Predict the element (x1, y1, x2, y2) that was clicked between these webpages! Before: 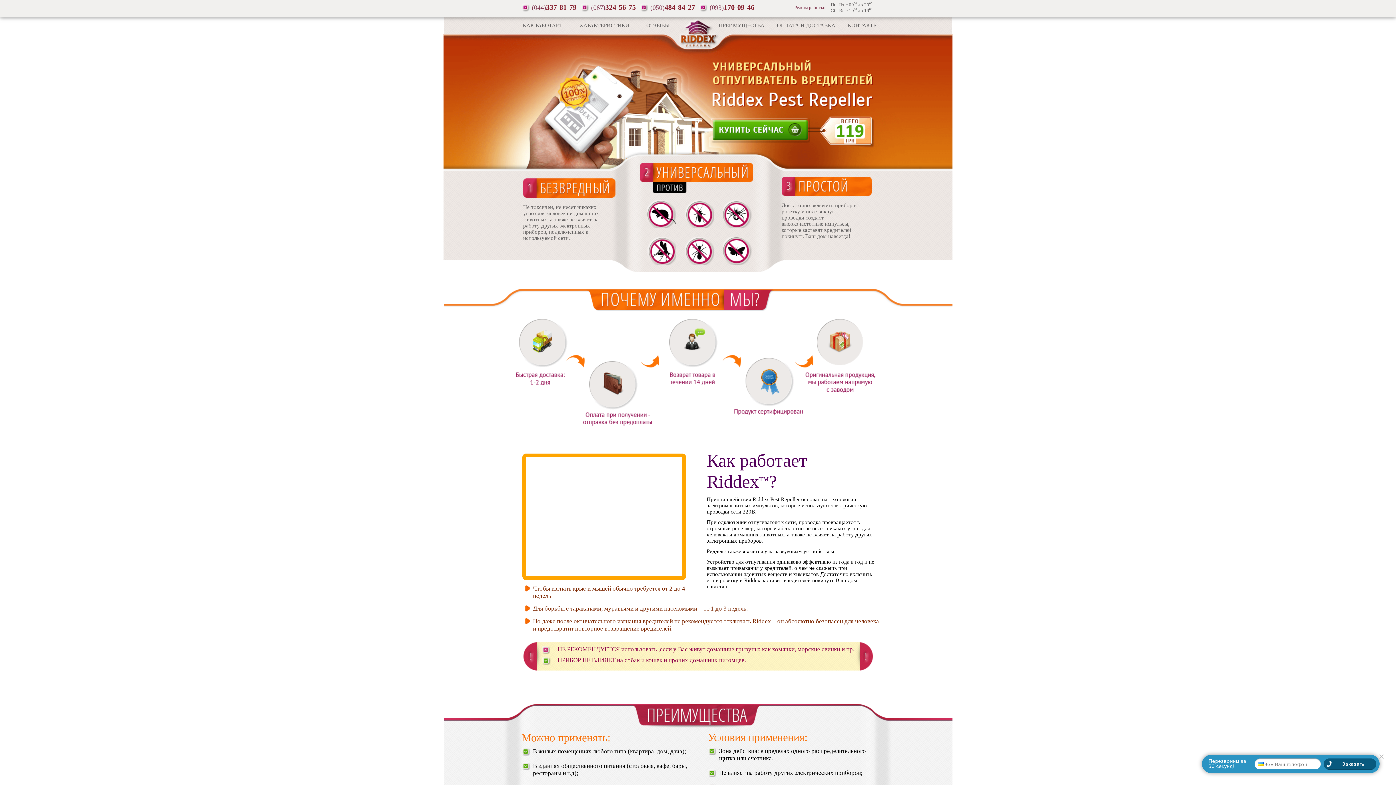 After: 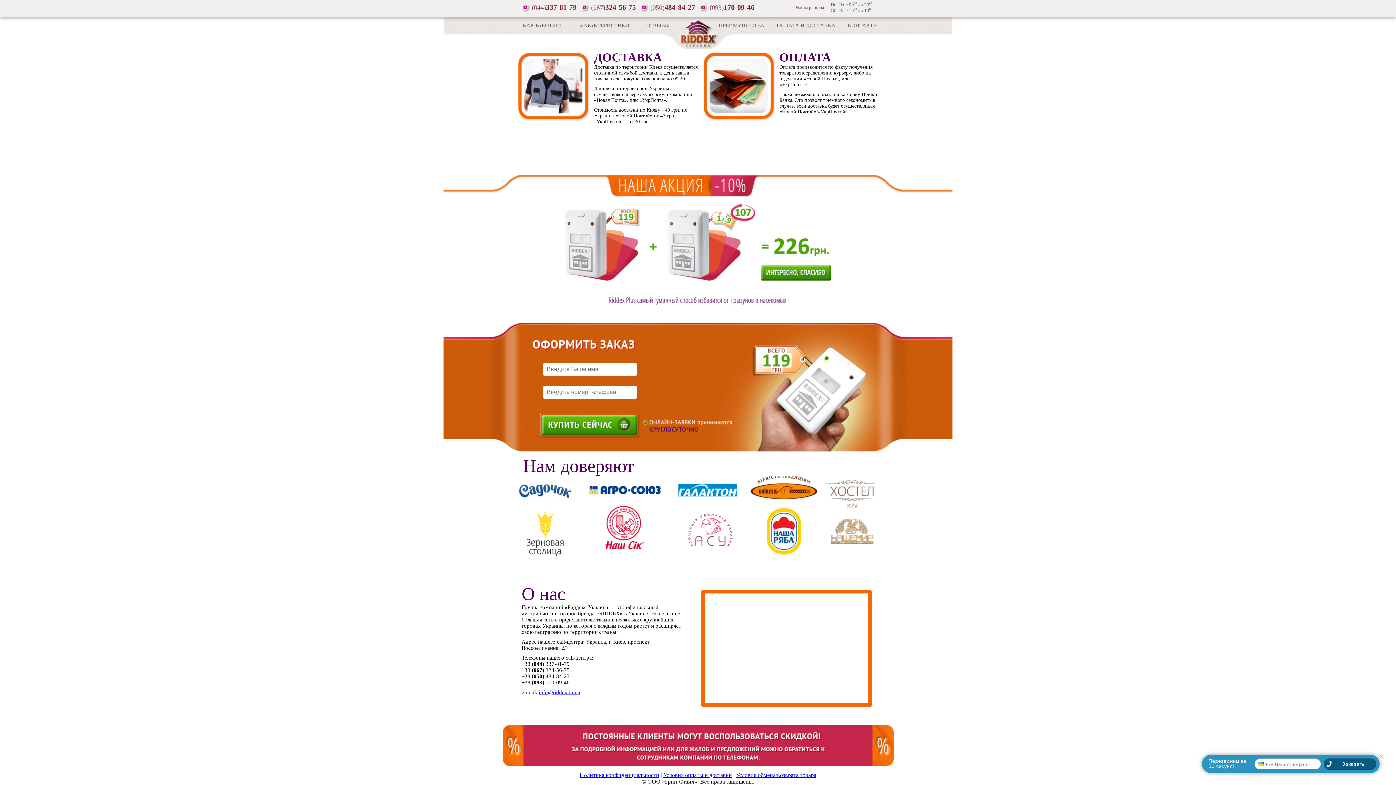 Action: bbox: (710, 118, 810, 143)